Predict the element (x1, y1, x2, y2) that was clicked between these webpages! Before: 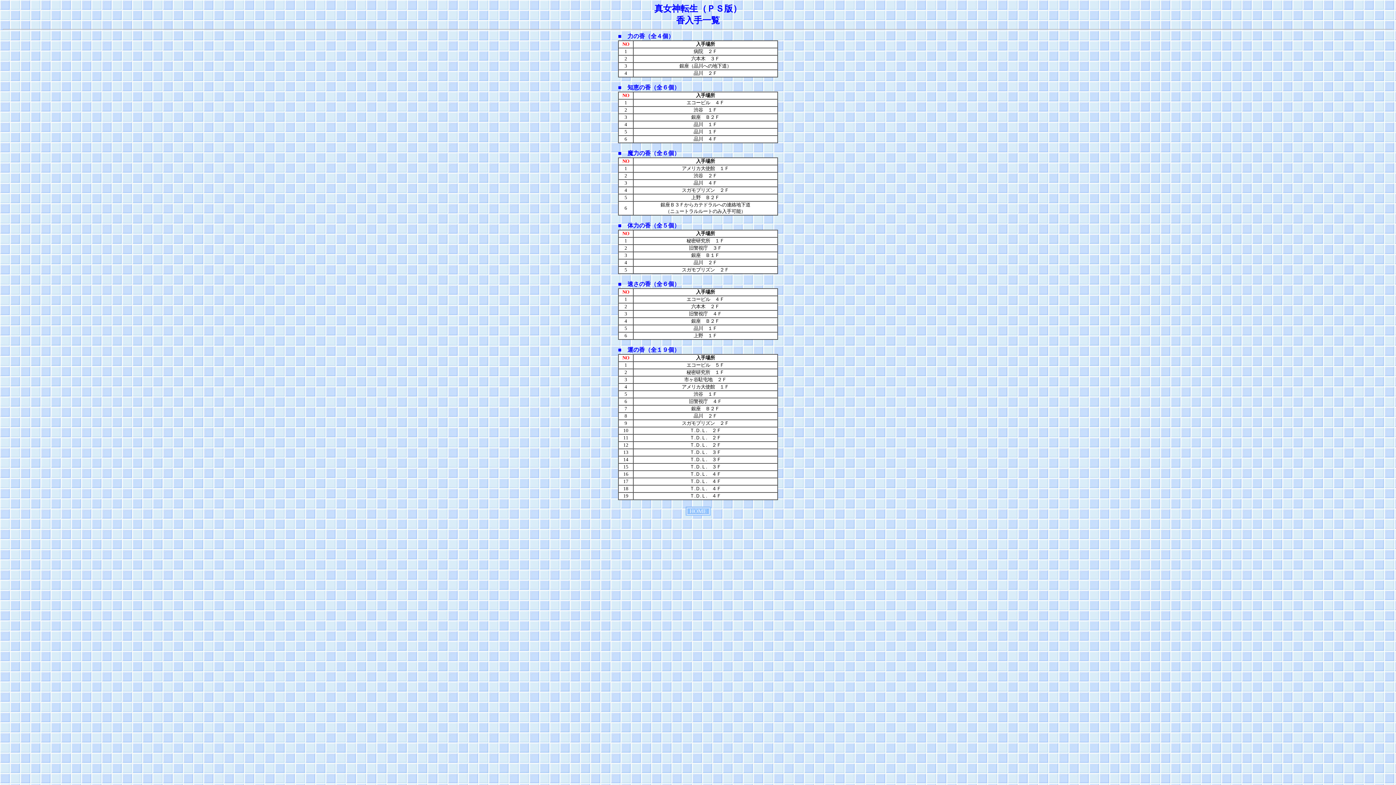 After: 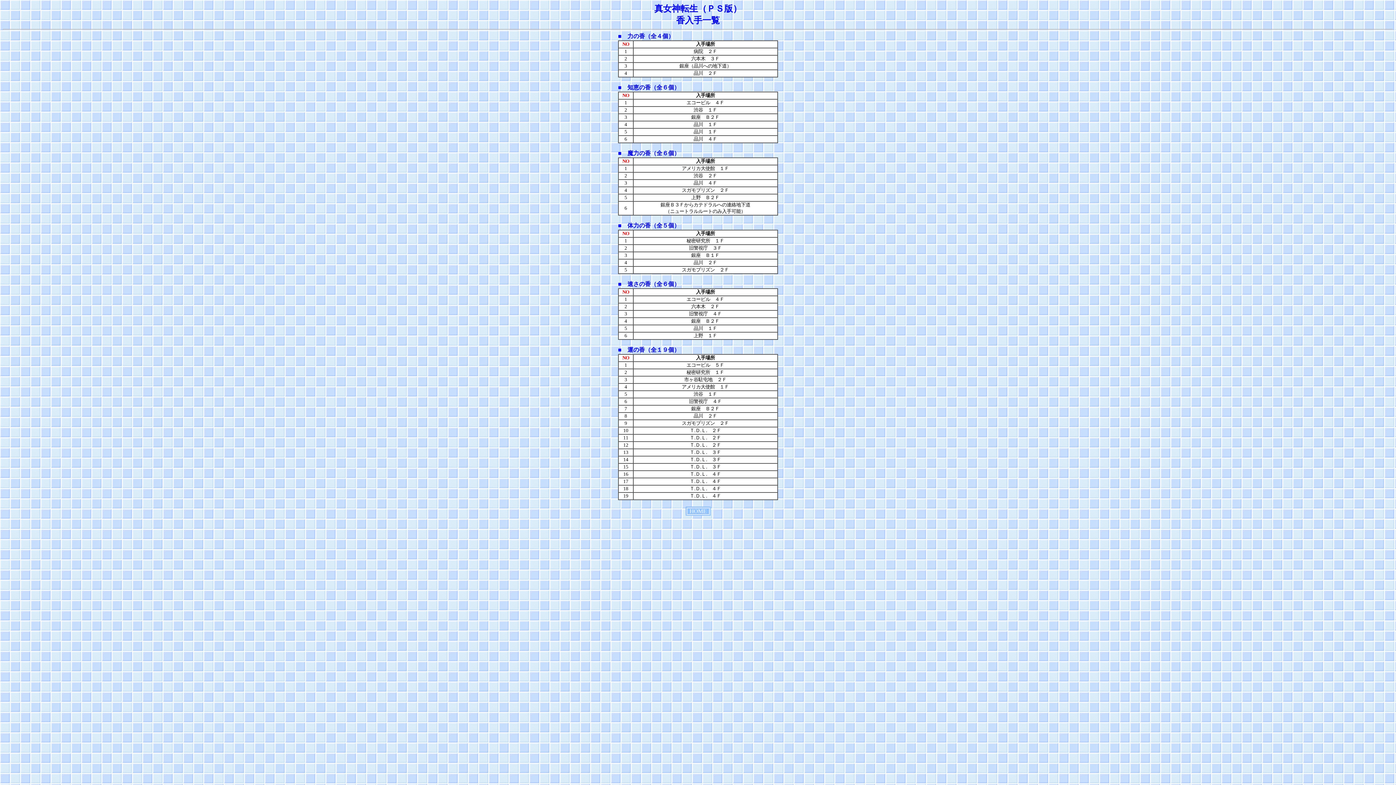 Action: label: 真女神転生（ＰＳ版）
香入手一覧
■　力の香（全４個）
NO
	入手場所
1	病院　２Ｆ
2	六本木　３Ｆ
3	銀座（品川への地下道）
4	品川　２Ｆ


■　知恵の香（全６個）
NO
	入手場所
1	エコービル　４Ｆ
2	渋谷　１Ｆ
3	銀座　Ｂ２Ｆ
4	品川　１Ｆ
5	品川　１Ｆ
6	品川　４Ｆ


■　魔力の香（全６個）
NO
	入手場所
1	アメリカ大使館　１Ｆ
2	渋谷　２Ｆ
3	品川　４Ｆ
4	スガモプリズン　２Ｆ
5	上野　Ｂ２Ｆ
6	銀座Ｂ３Ｆからカテドラルへの連絡地下道
（ニュートラルルートのみ入手可能）


■　体力の香（全５個）
NO
	入手場所
1	秘密研究所　１Ｆ
2	旧警視庁　３Ｆ
3	銀座　Ｂ１Ｆ
4	品川　２Ｆ
5	スガモプリズン　２Ｆ


■　速さの香（全６個）
NO
	入手場所
1	エコービル　４Ｆ
2	六本木　２Ｆ
3	旧警視庁　４Ｆ
4	銀座　Ｂ２Ｆ
5	品川　１Ｆ
6	上野　１Ｆ


■　運の香（全１９個）
NO
	入手場所
1	エコービル　５Ｆ
2	秘密研究所　１Ｆ
3	市ヶ谷駐屯地　２Ｆ
4	アメリカ大使館　１Ｆ
5	渋谷　１Ｆ
6	旧警視庁　４Ｆ
7	銀座　Ｂ２Ｆ
8	品川　２Ｆ
9	スガモプリズン　２Ｆ
10	Ｔ.Ｄ.Ｌ.　２Ｆ
11	Ｔ.Ｄ.Ｌ.　２Ｆ
12	Ｔ.Ｄ.Ｌ.　２Ｆ
13	Ｔ.Ｄ.Ｌ.　３Ｆ
14	Ｔ.Ｄ.Ｌ.　３Ｆ
15	Ｔ.Ｄ.Ｌ.　３Ｆ
16	Ｔ.Ｄ.Ｌ.　４Ｆ
17	Ｔ.Ｄ.Ｌ.　４Ｆ
18	Ｔ.Ｄ.Ｌ.　４Ｆ
19	Ｔ.Ｄ.Ｌ.　４Ｆ

 bbox: (2, 2, 1393, 500)